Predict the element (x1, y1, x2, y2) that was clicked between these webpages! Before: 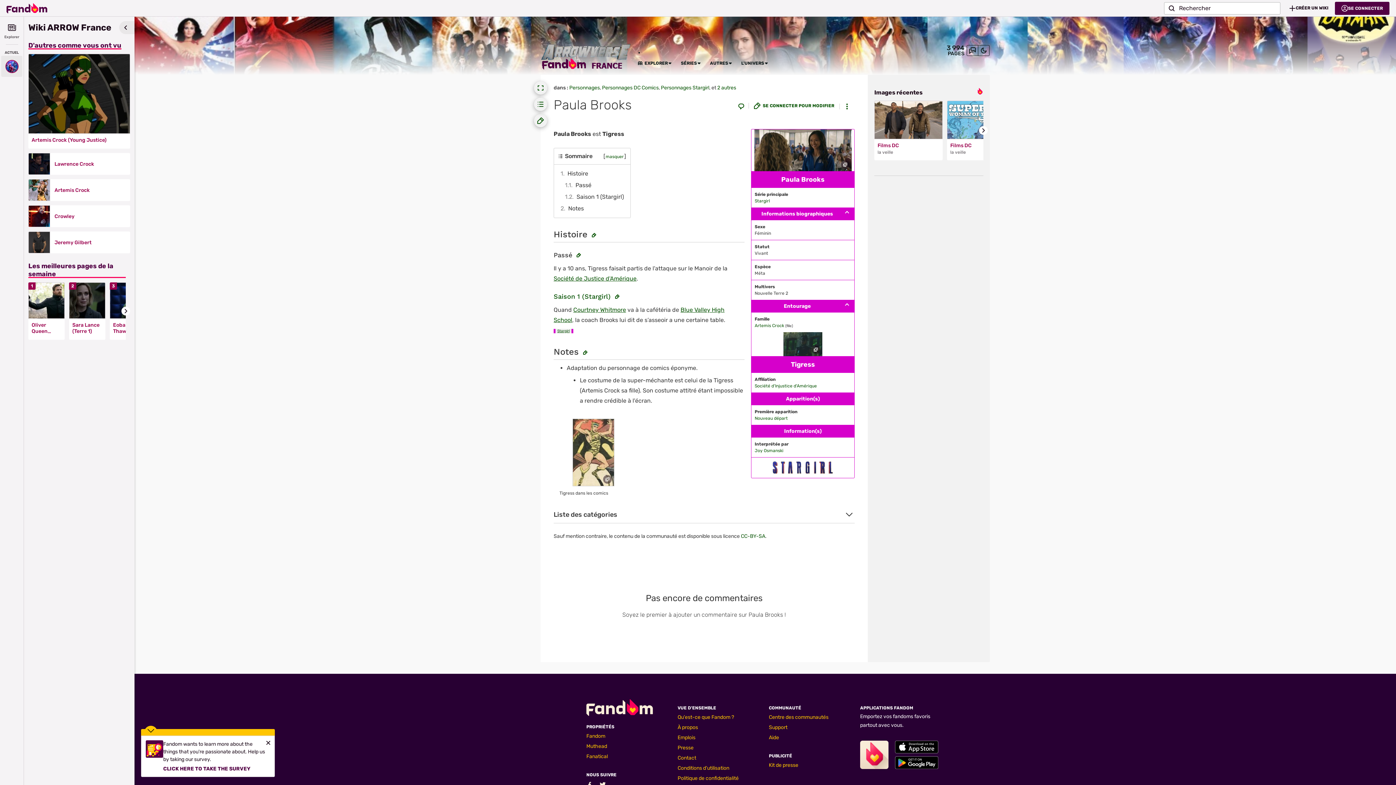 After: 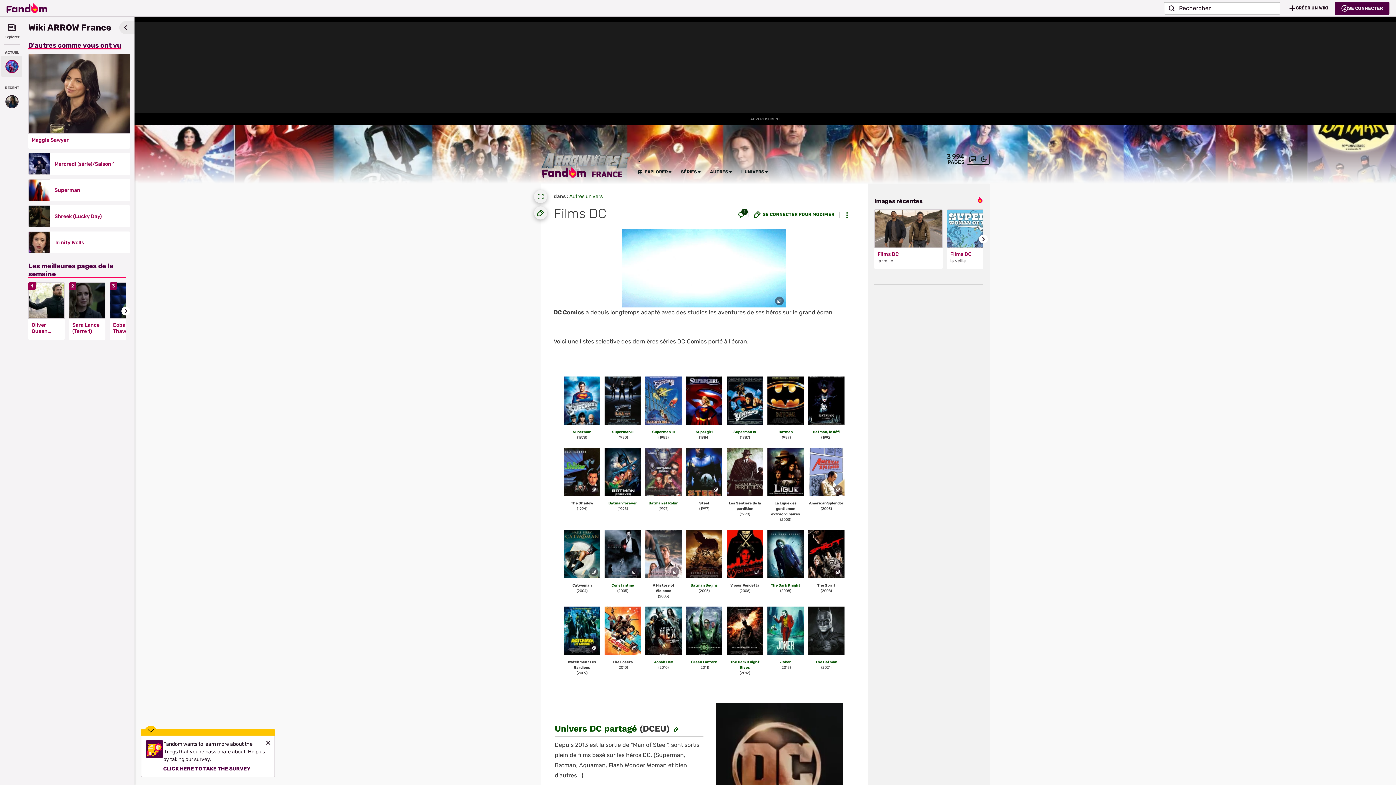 Action: bbox: (947, 100, 1015, 139)